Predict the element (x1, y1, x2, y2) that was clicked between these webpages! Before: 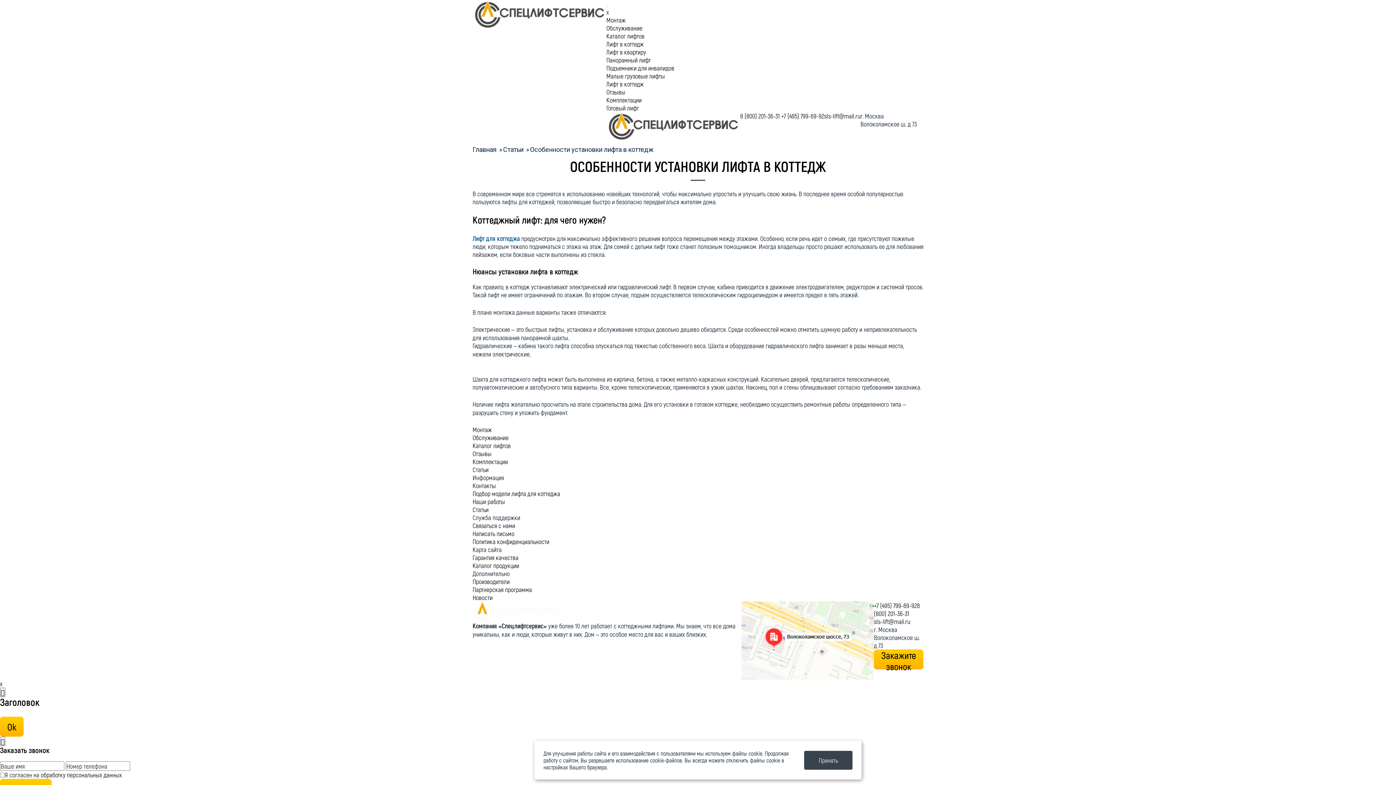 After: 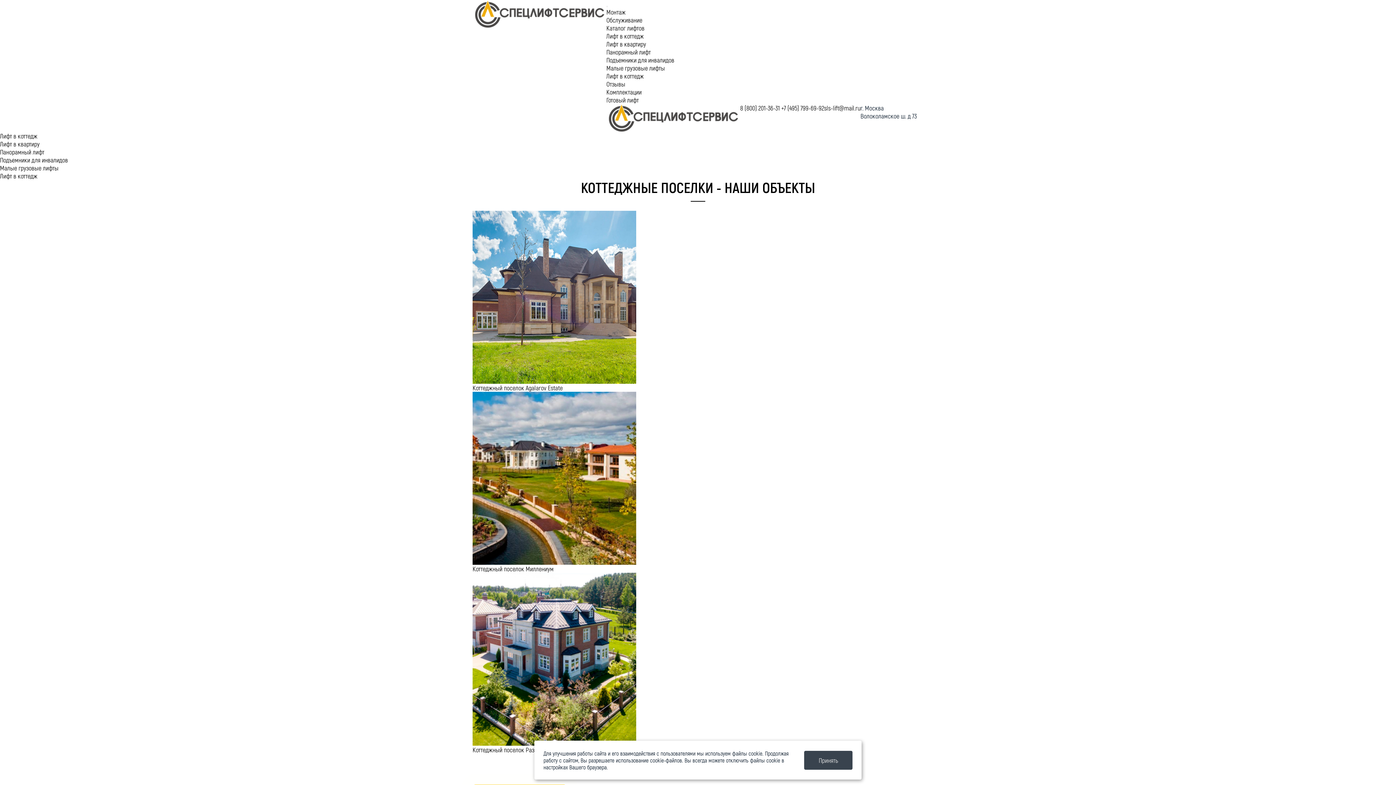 Action: label: Связаться с нами bbox: (472, 521, 515, 529)